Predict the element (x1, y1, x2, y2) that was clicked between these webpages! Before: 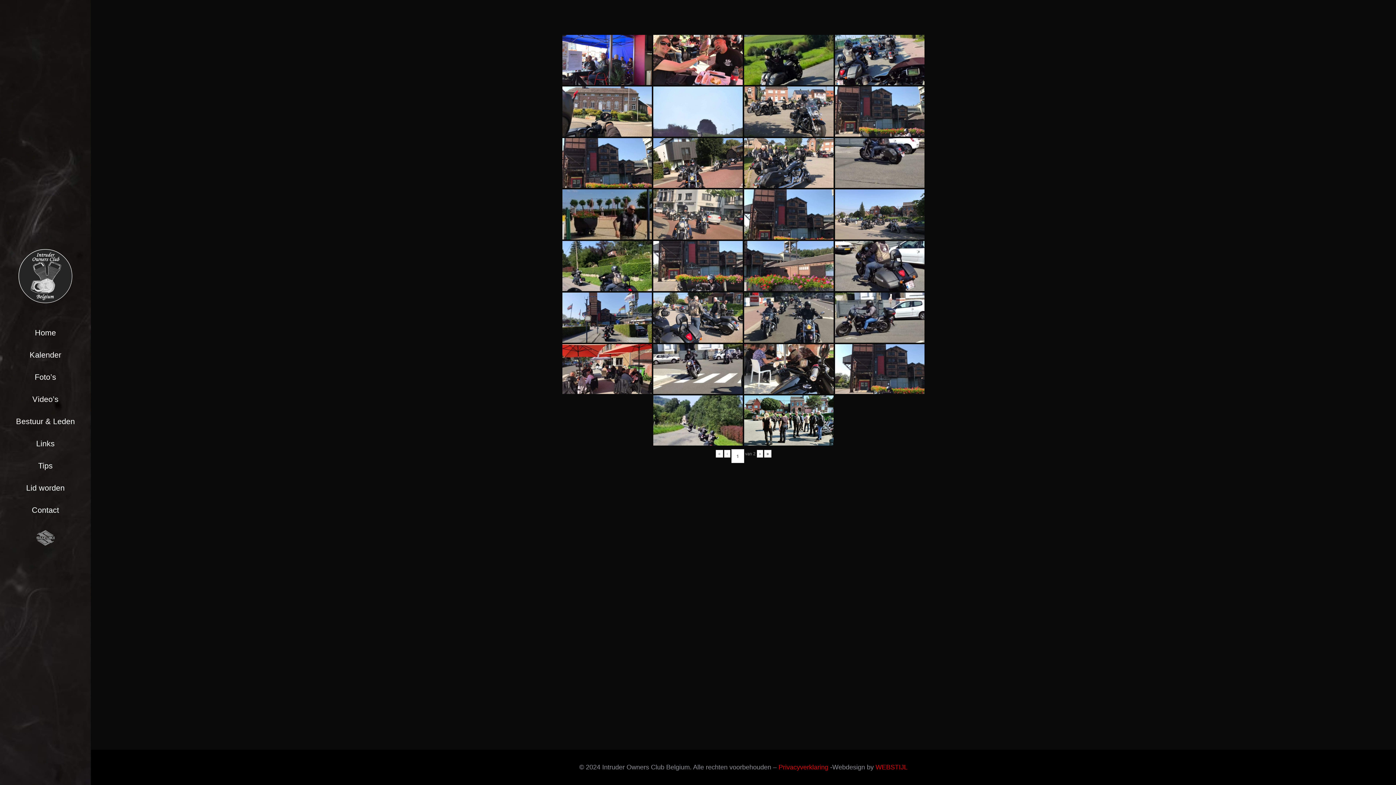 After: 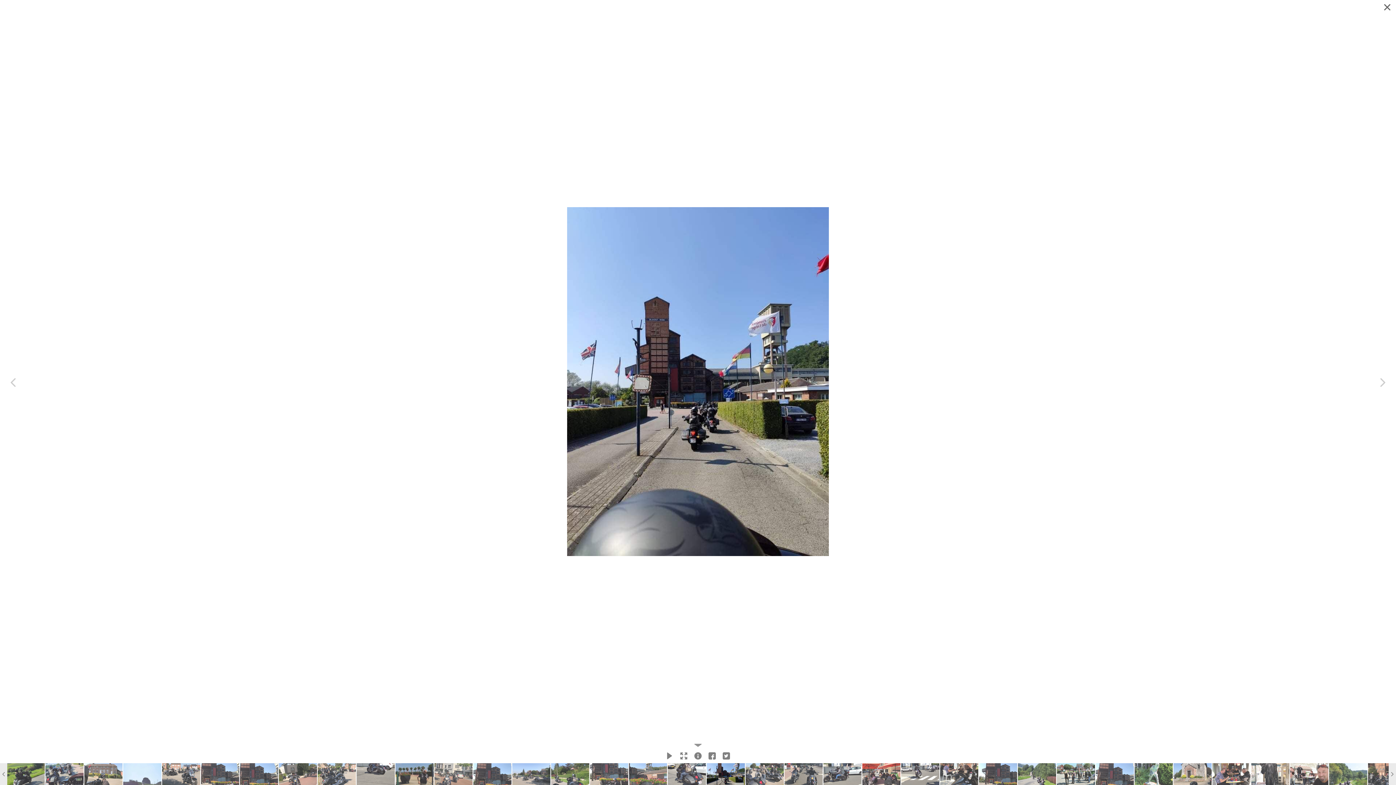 Action: bbox: (562, 292, 652, 342) label: 241422993 10223270992557017 3805816394608921503 n